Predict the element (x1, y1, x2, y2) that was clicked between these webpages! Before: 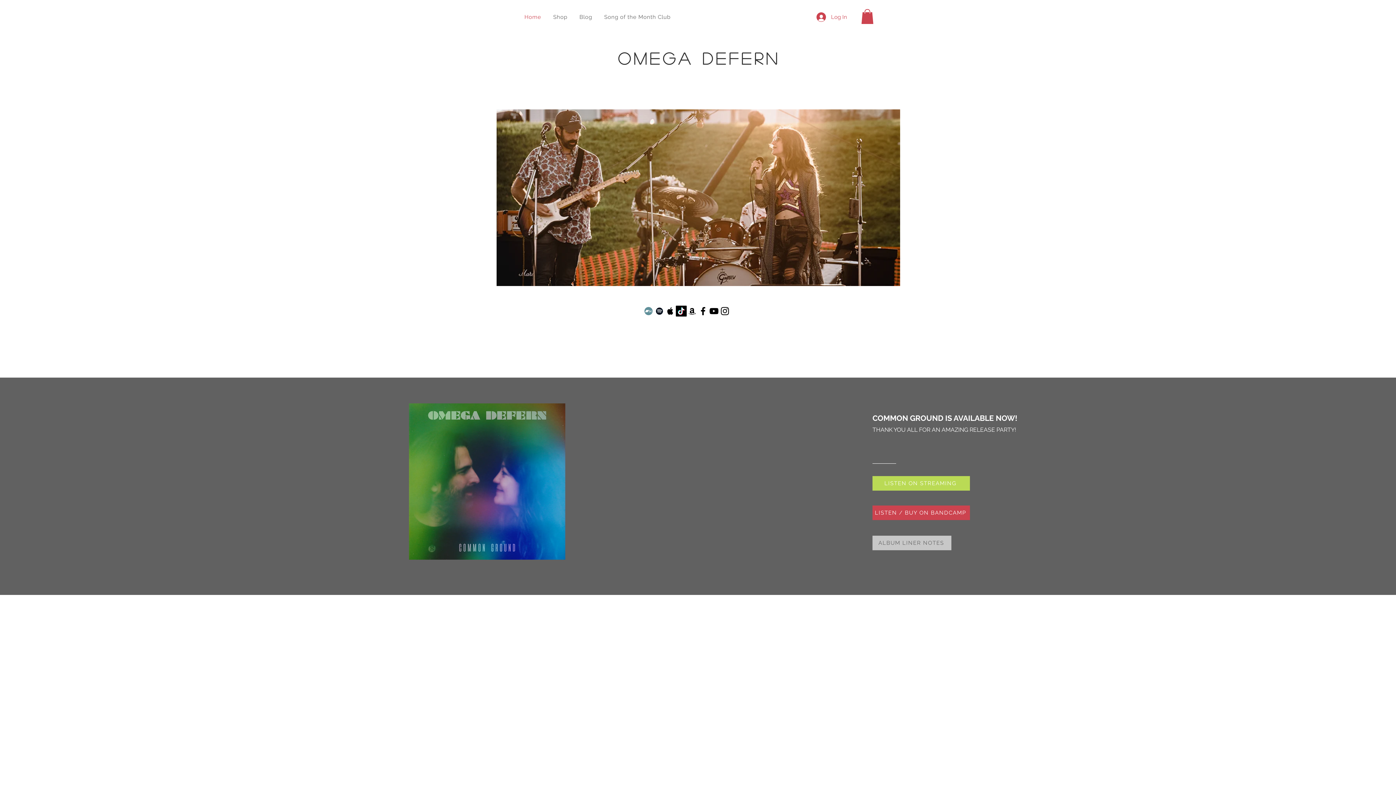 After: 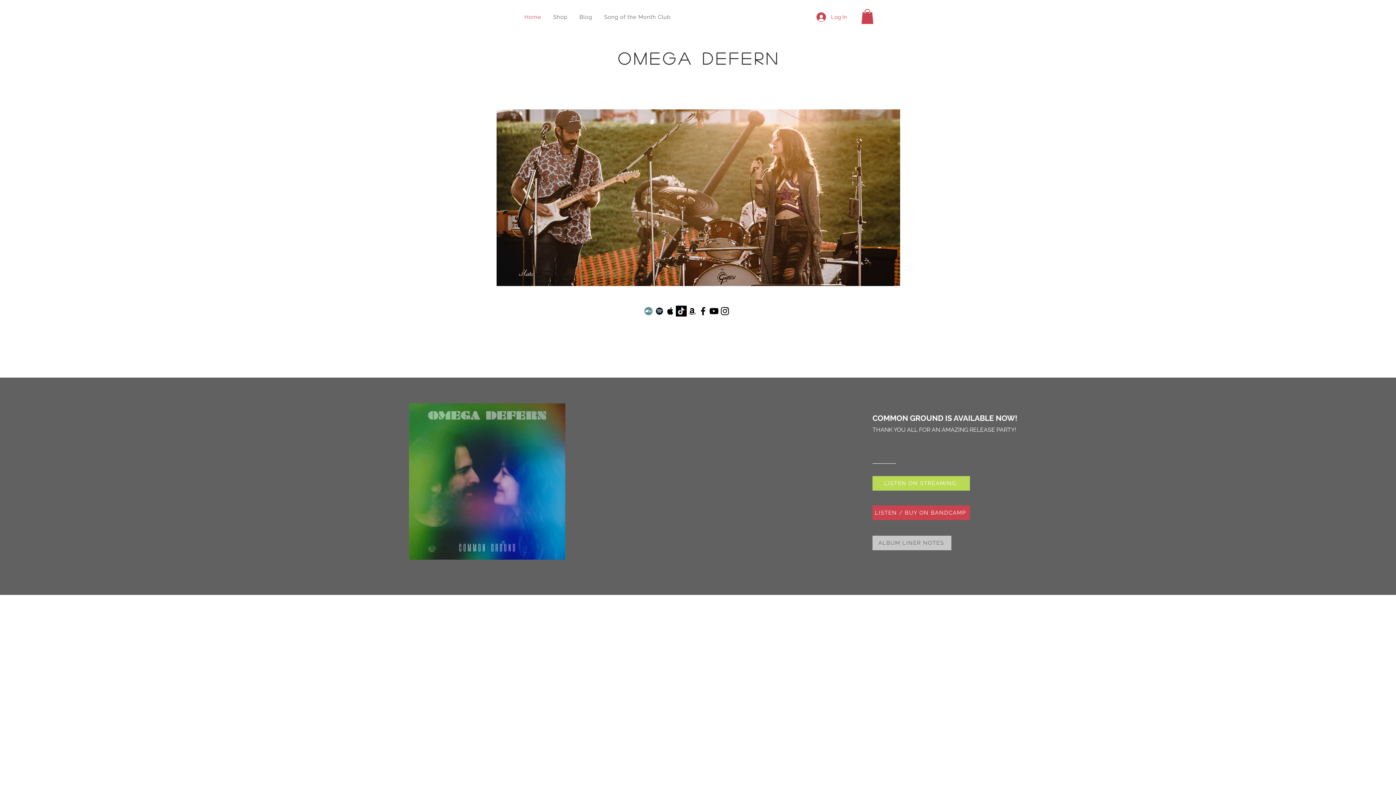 Action: label: Black Amazon Icon bbox: (686, 305, 697, 316)